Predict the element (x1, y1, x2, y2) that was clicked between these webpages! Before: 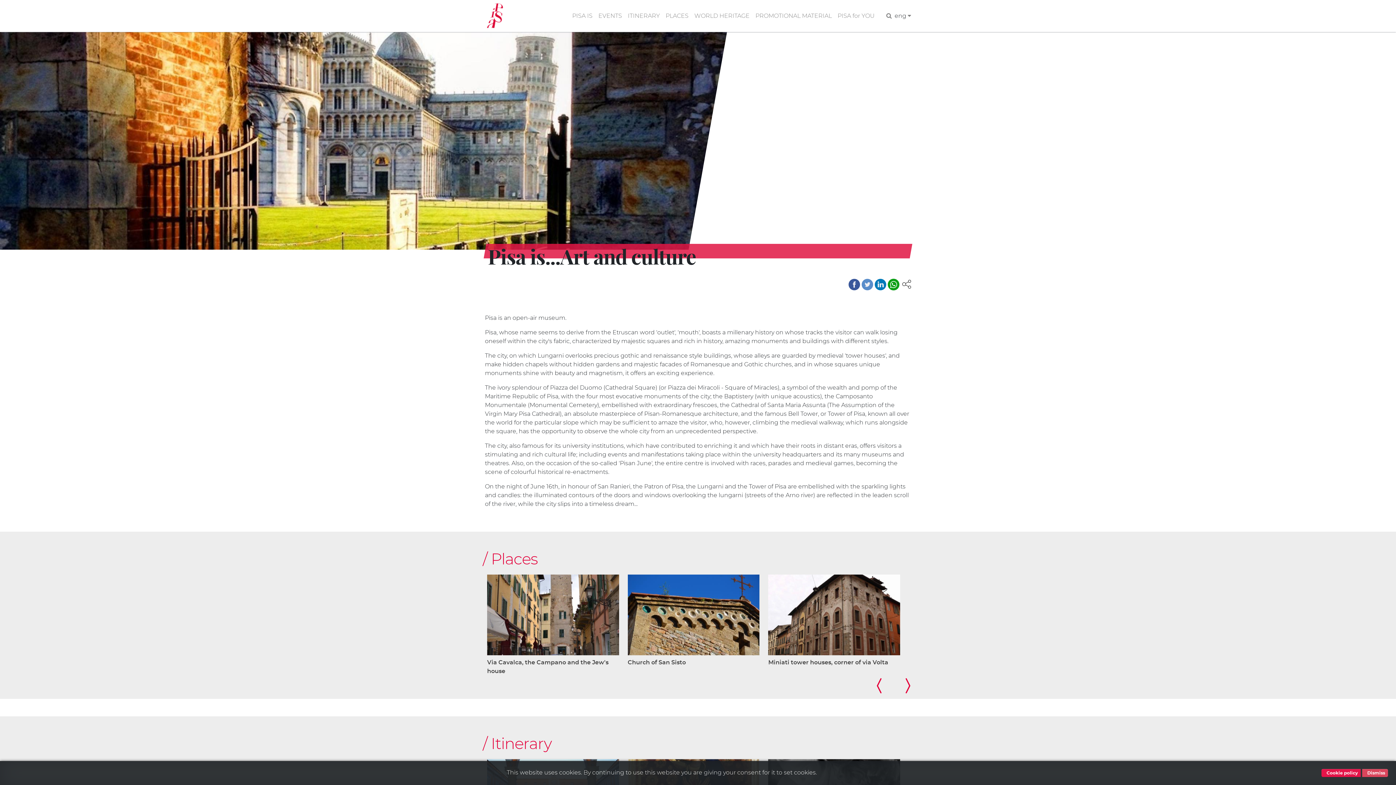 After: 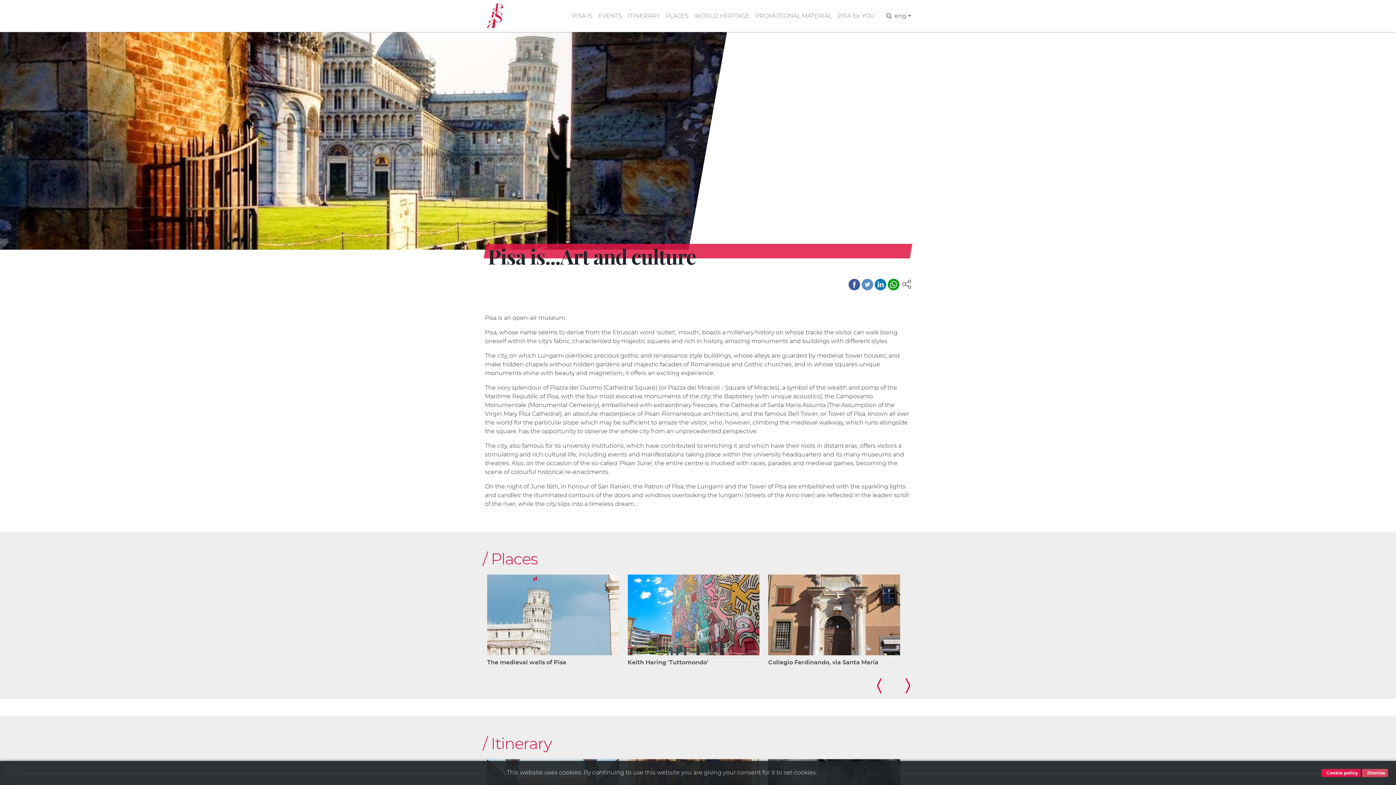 Action: bbox: (896, 682, 919, 688)